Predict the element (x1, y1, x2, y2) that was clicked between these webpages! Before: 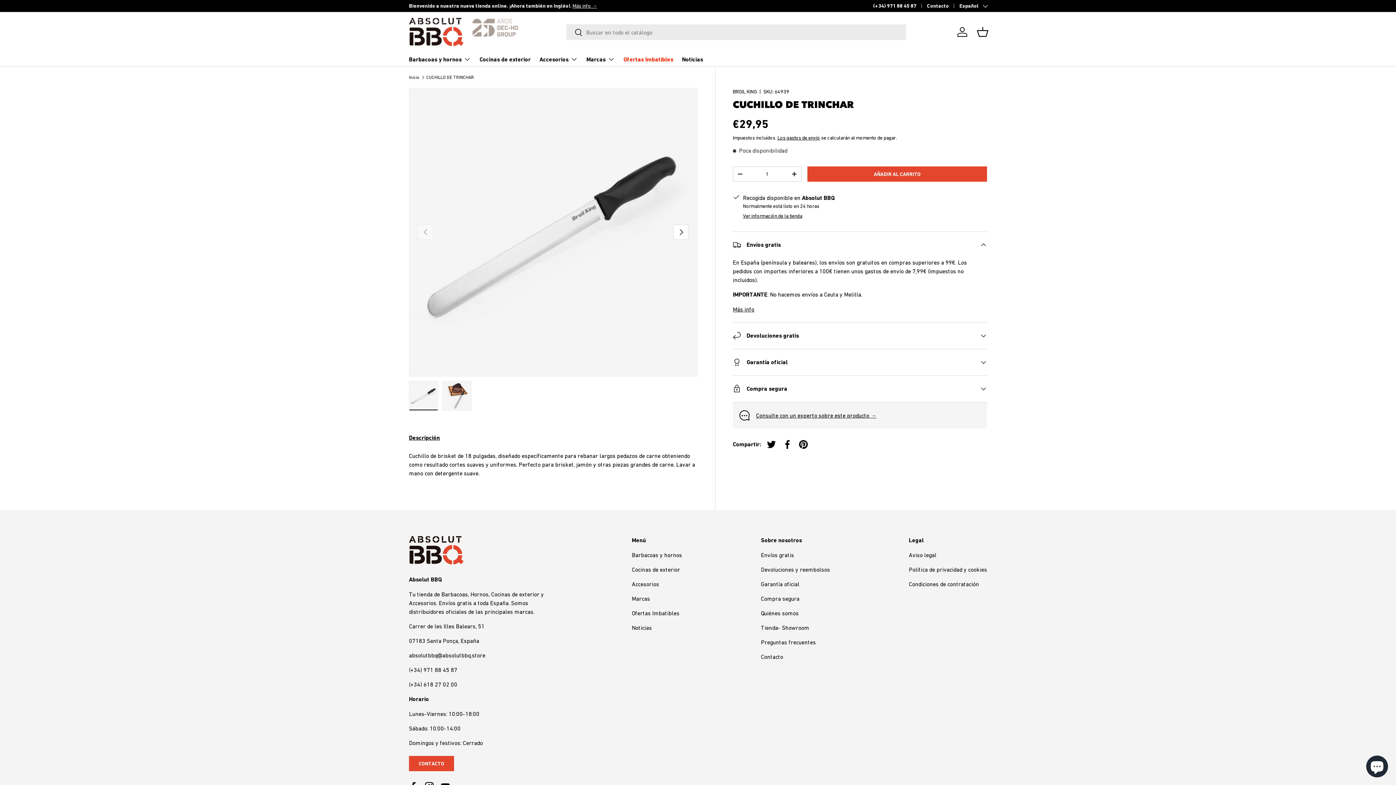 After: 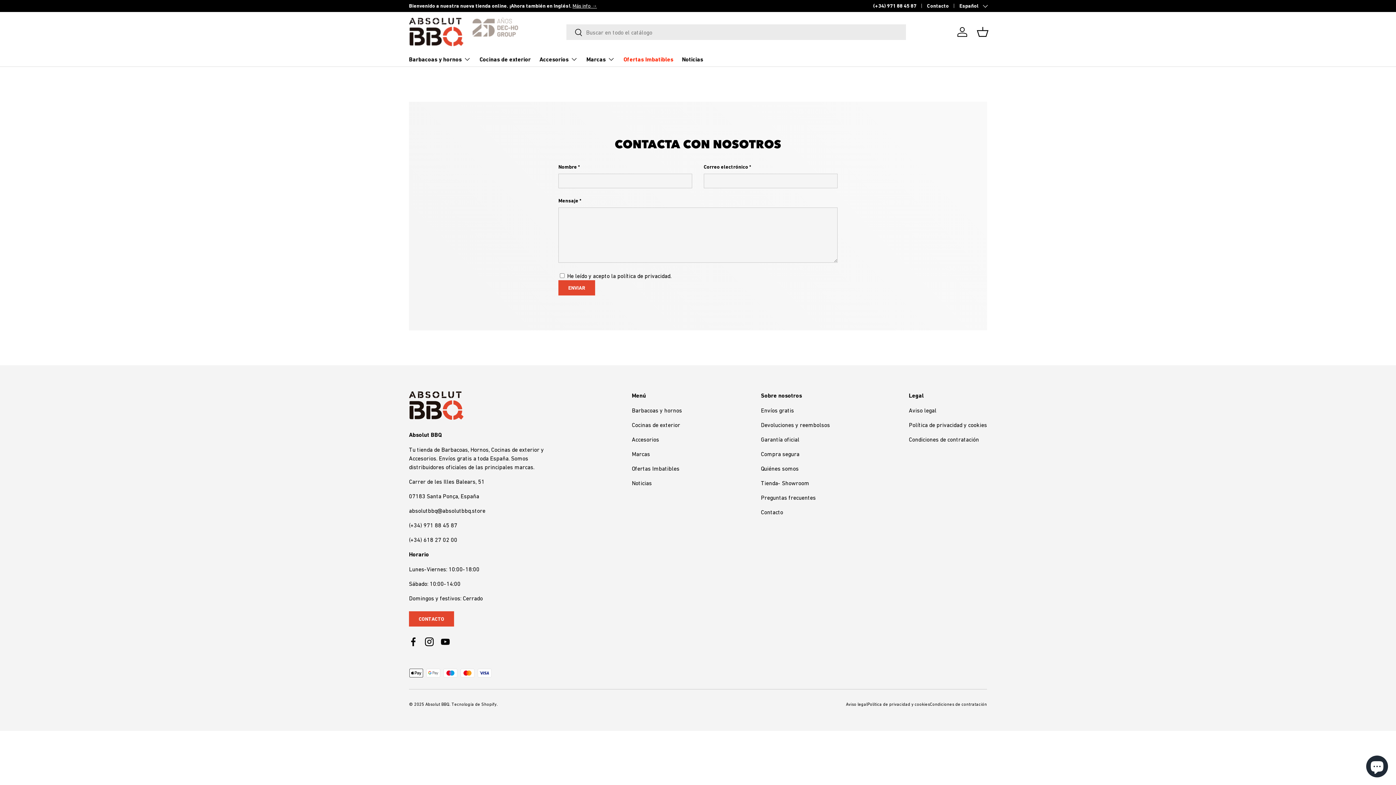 Action: bbox: (927, 2, 959, 9) label: Contacto